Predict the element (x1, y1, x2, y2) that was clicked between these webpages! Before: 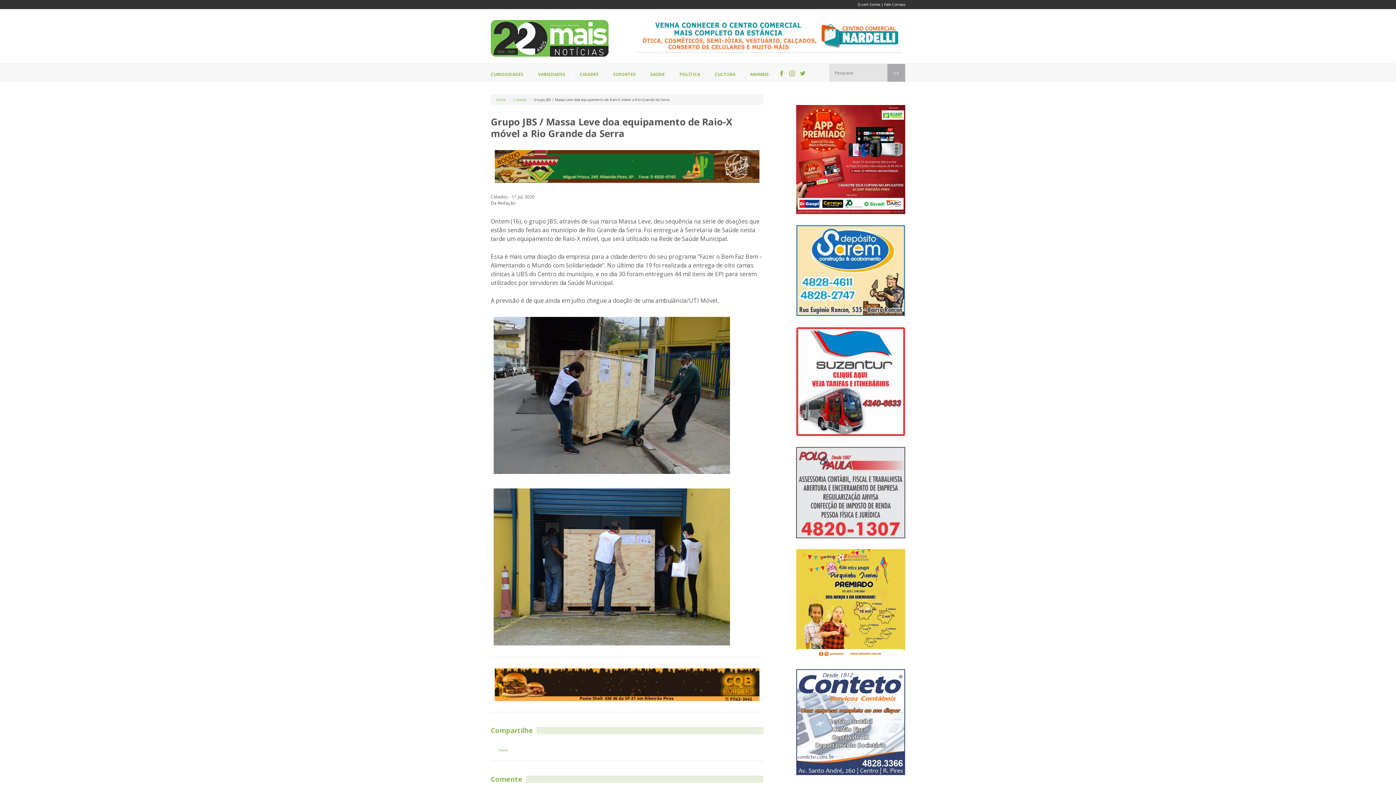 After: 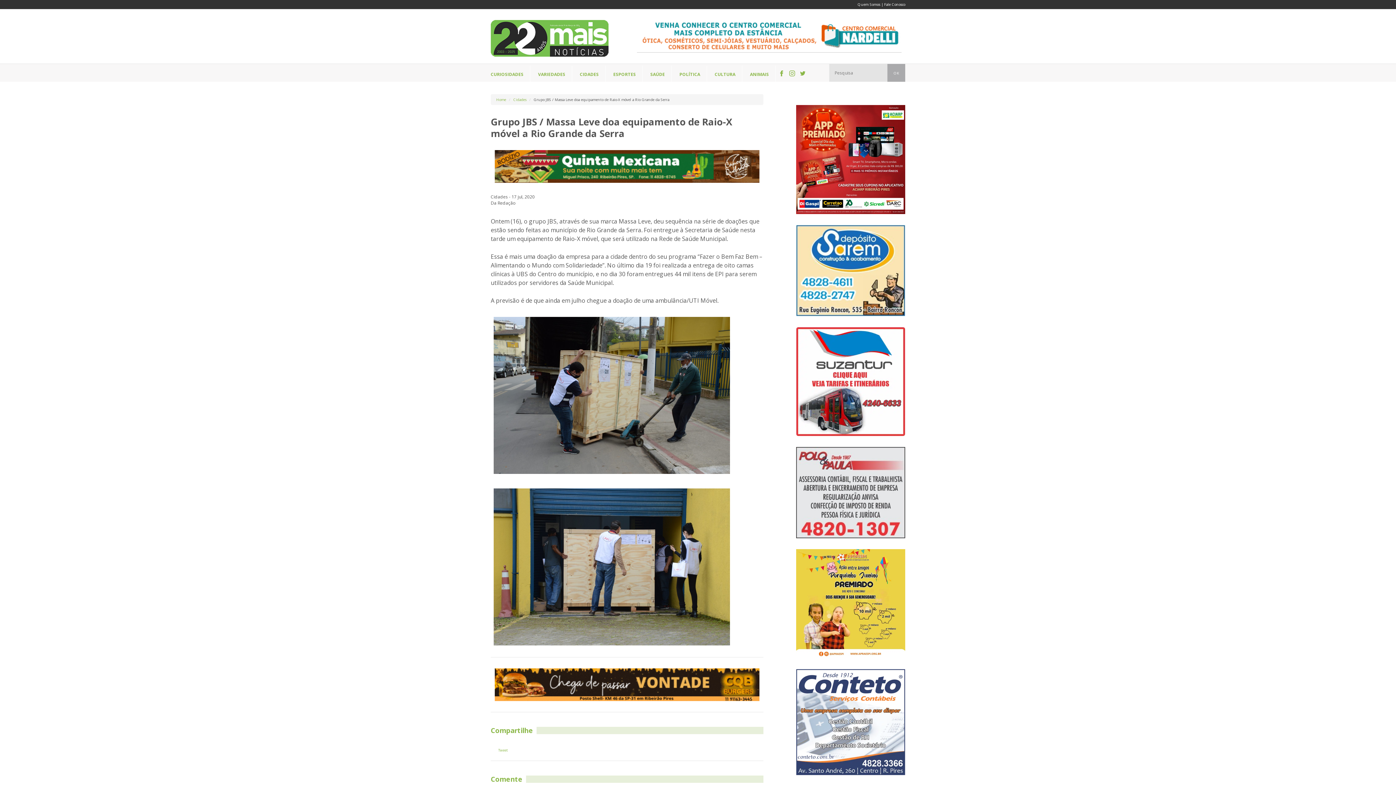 Action: bbox: (796, 669, 905, 775)